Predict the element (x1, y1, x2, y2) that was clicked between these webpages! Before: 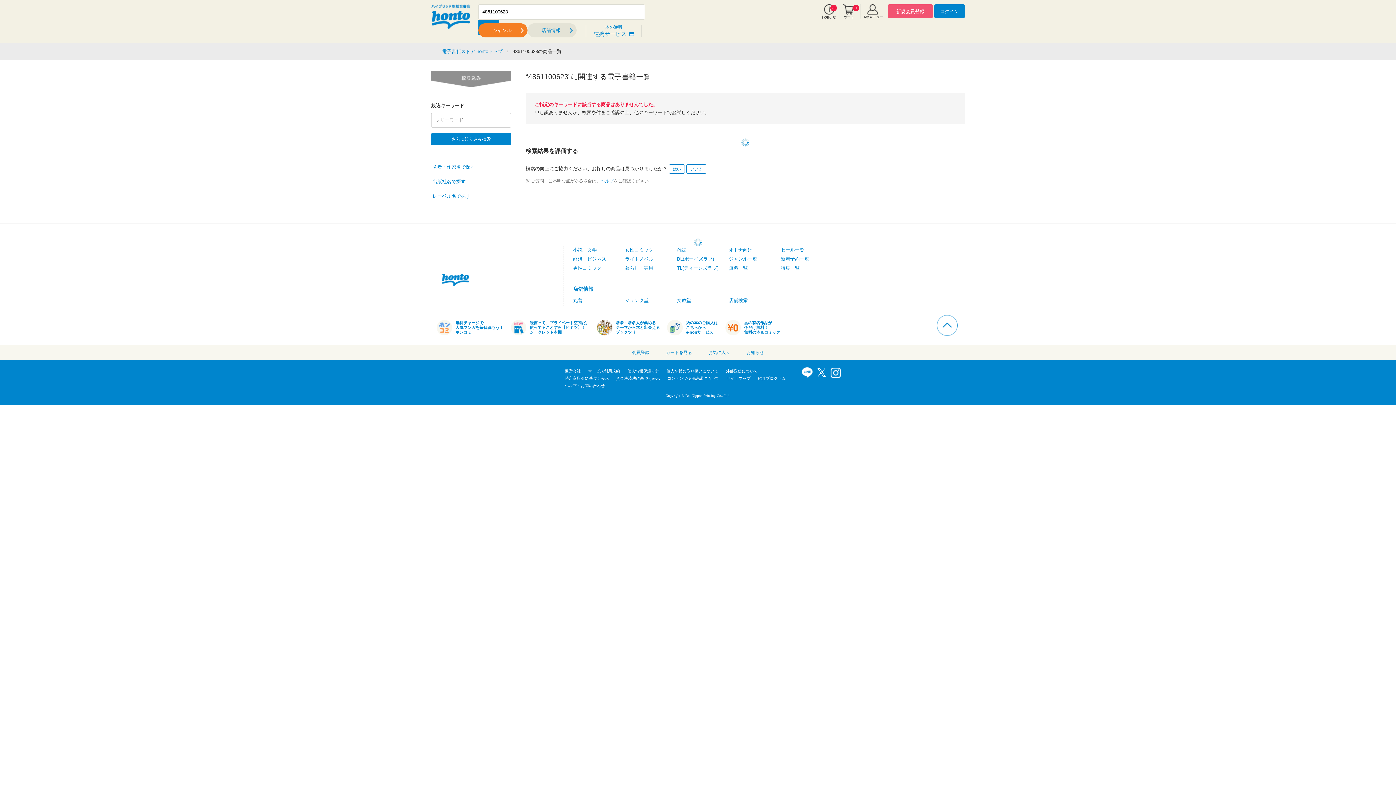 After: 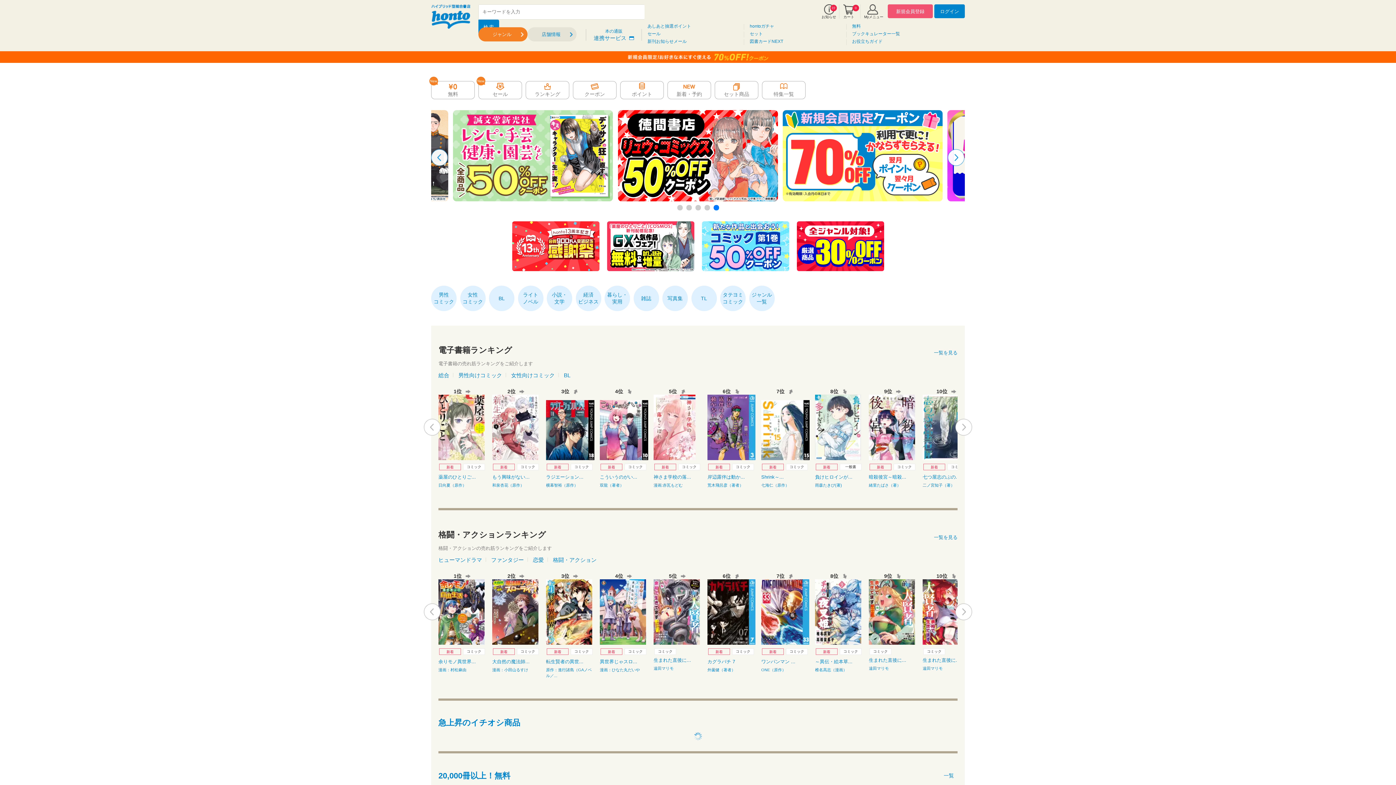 Action: bbox: (442, 48, 502, 54) label: 電子書籍ストア hontoトップ